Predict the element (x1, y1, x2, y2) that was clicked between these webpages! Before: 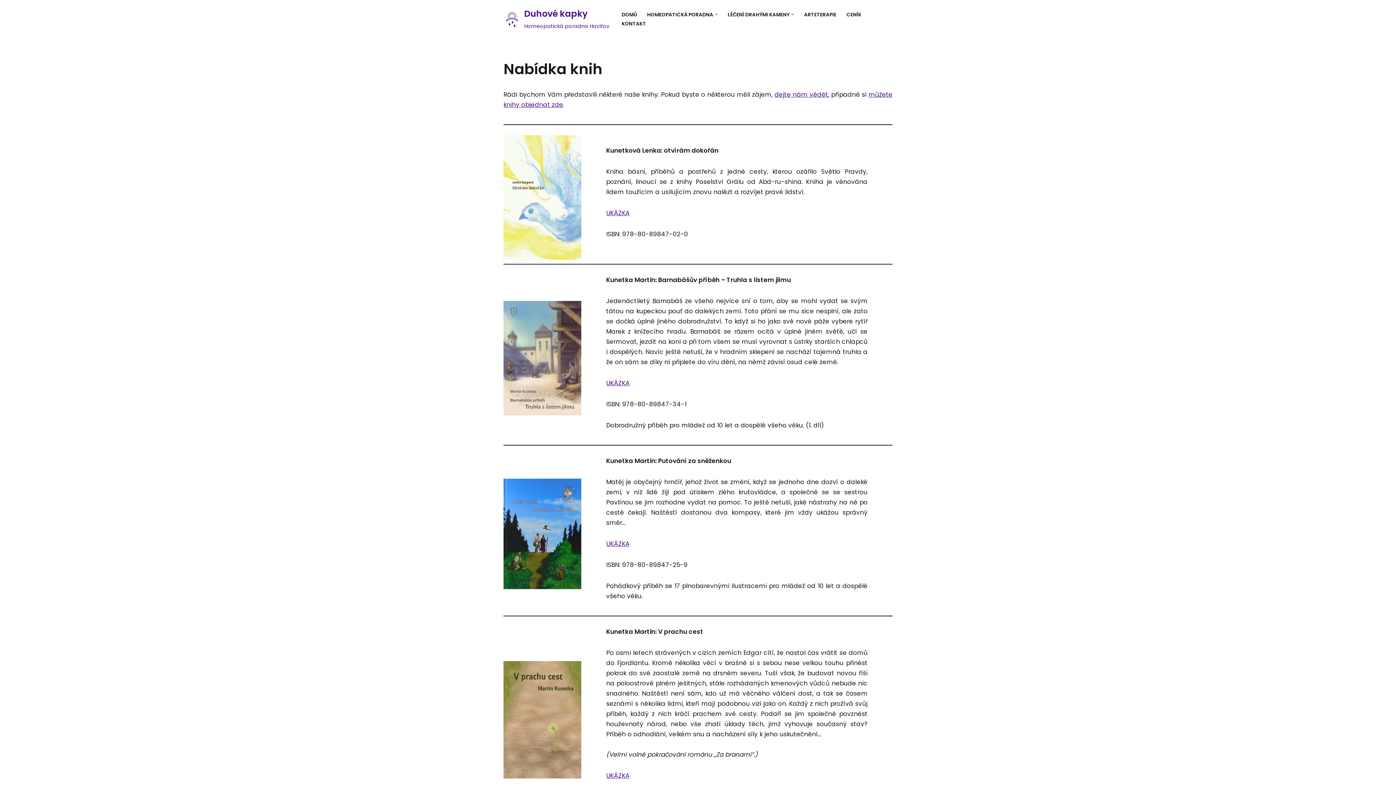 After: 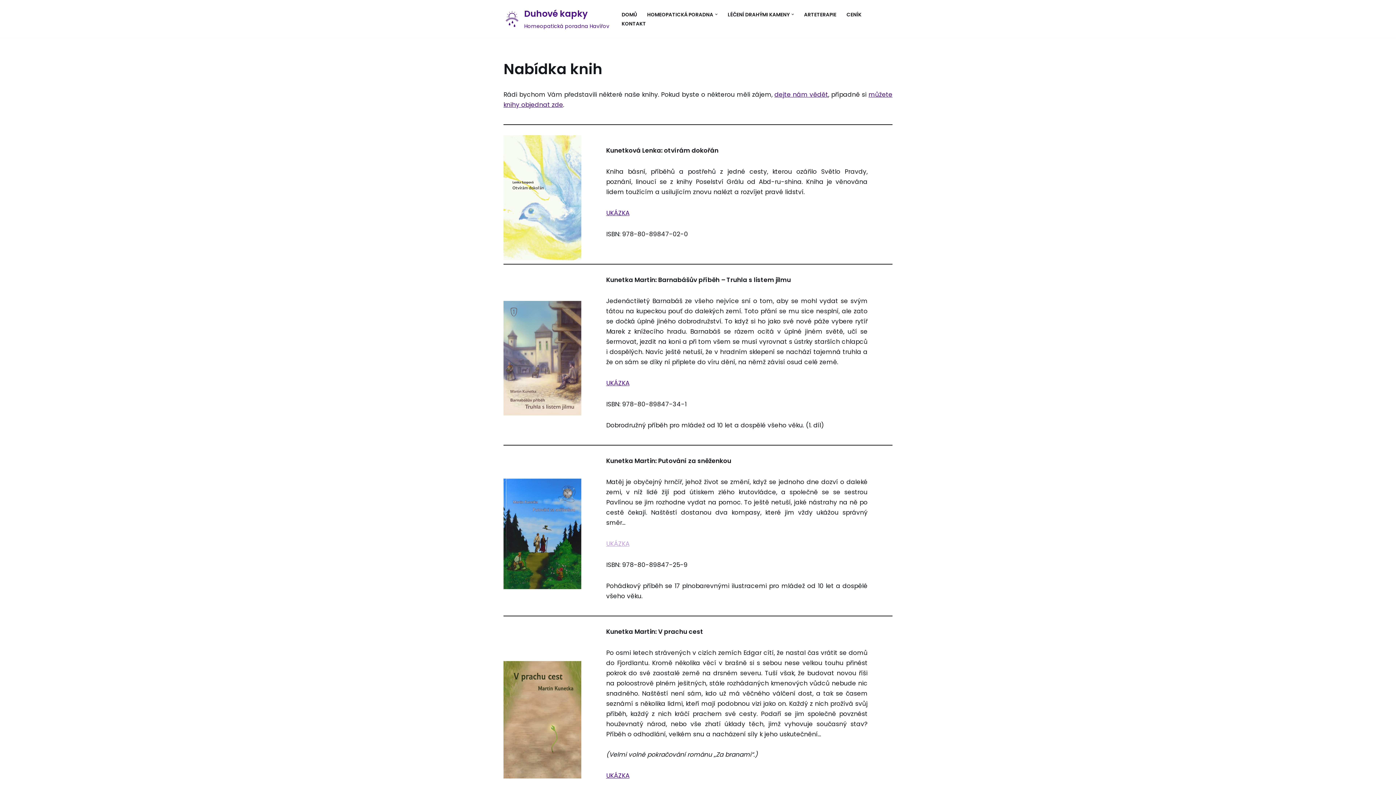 Action: label: UKÁZKA bbox: (606, 539, 629, 548)